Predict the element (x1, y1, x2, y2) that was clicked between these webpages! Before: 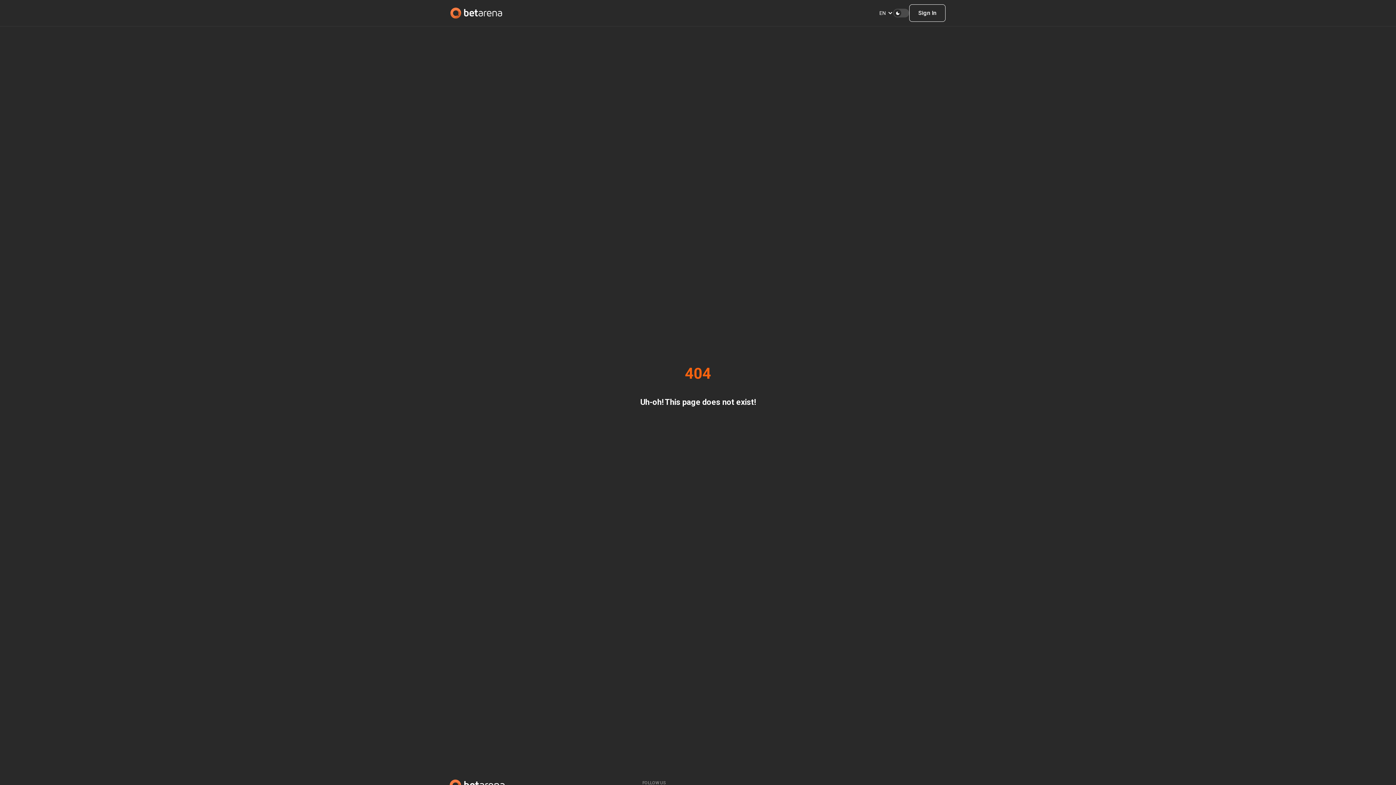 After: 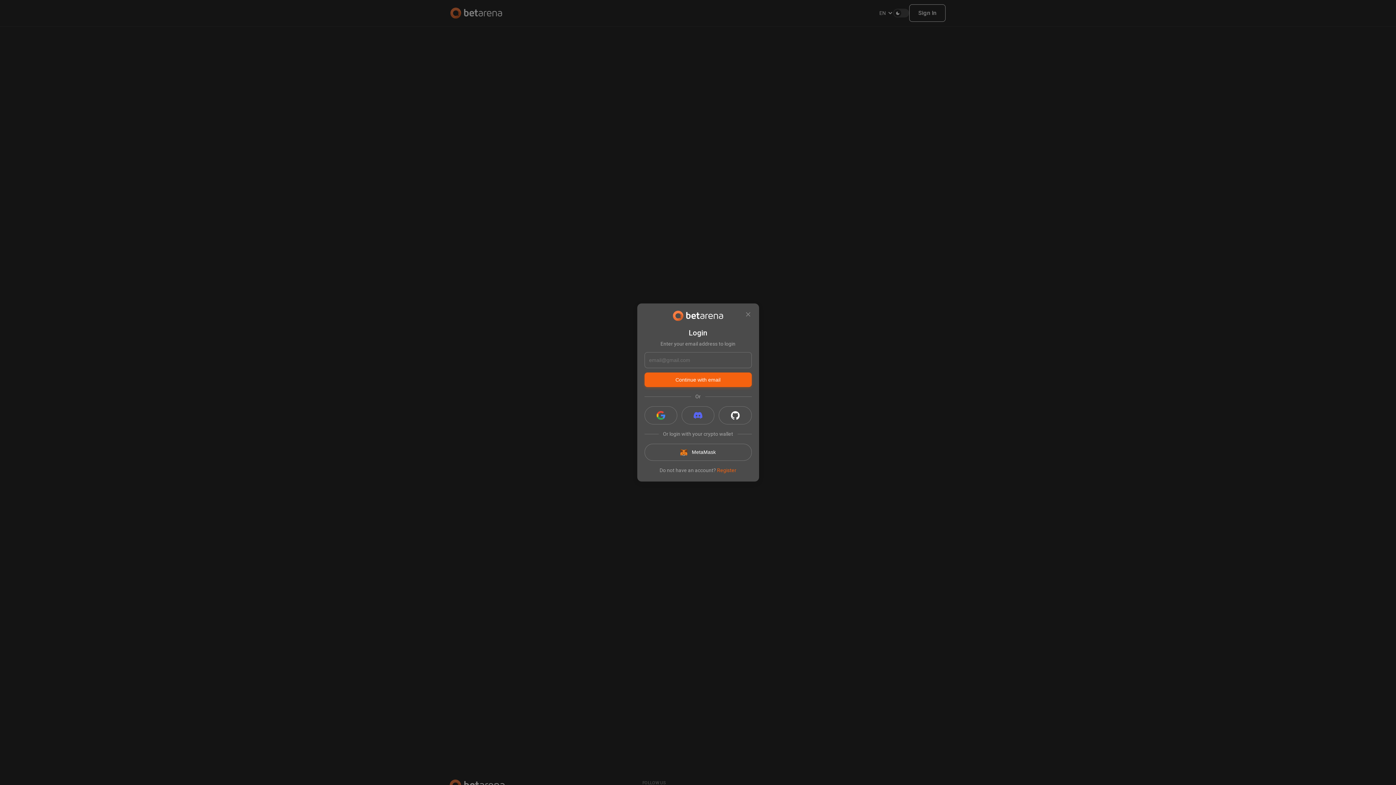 Action: bbox: (909, 4, 945, 21) label: Sign In